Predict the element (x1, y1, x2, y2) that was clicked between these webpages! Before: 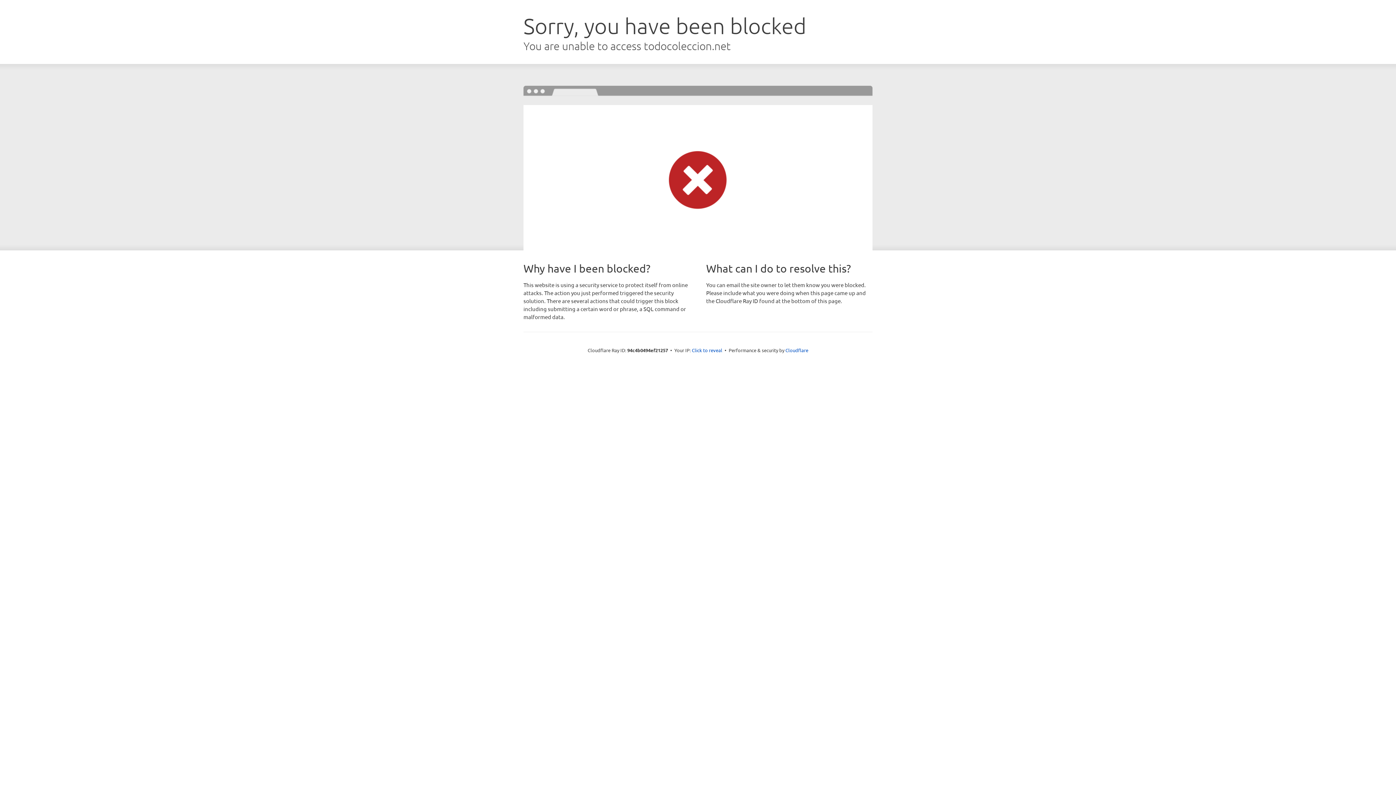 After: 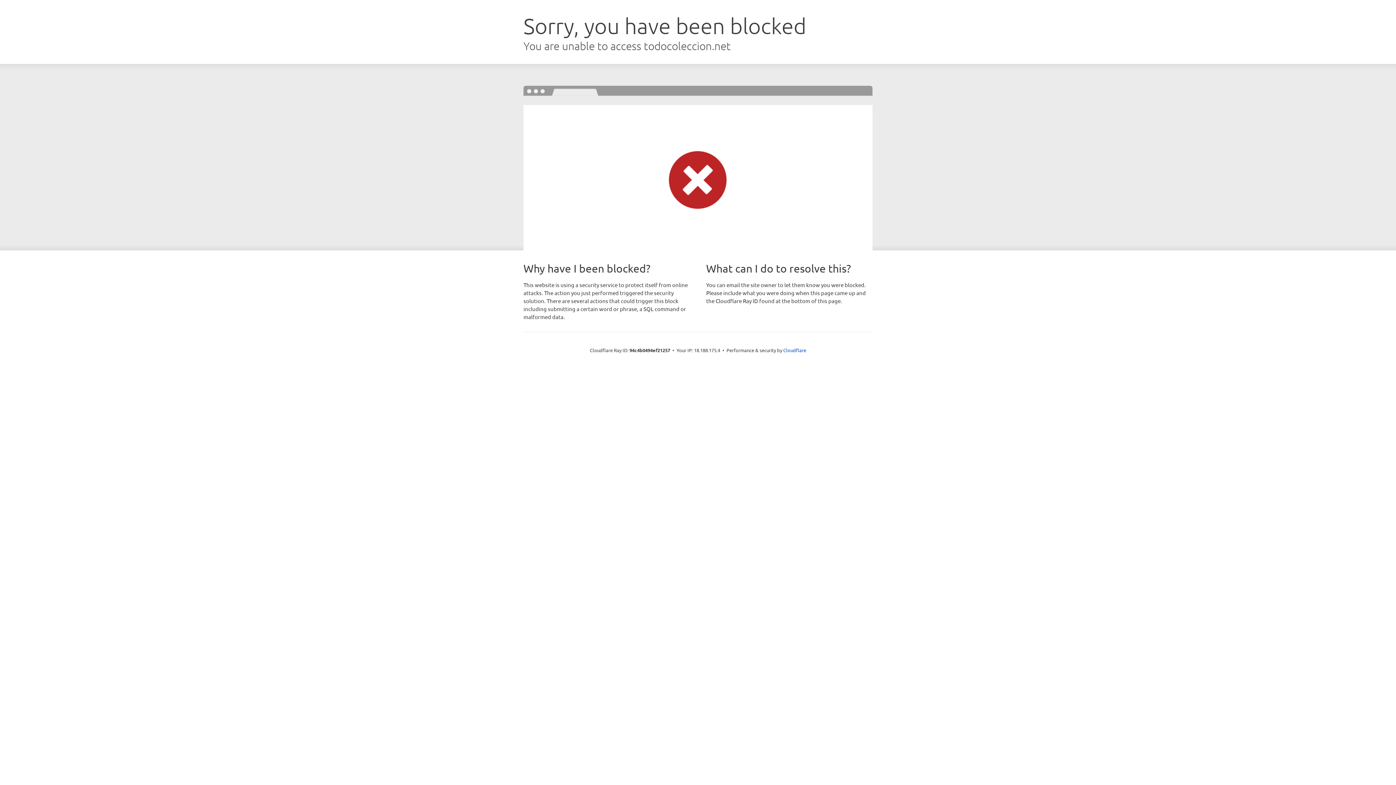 Action: bbox: (692, 346, 722, 353) label: Click to reveal